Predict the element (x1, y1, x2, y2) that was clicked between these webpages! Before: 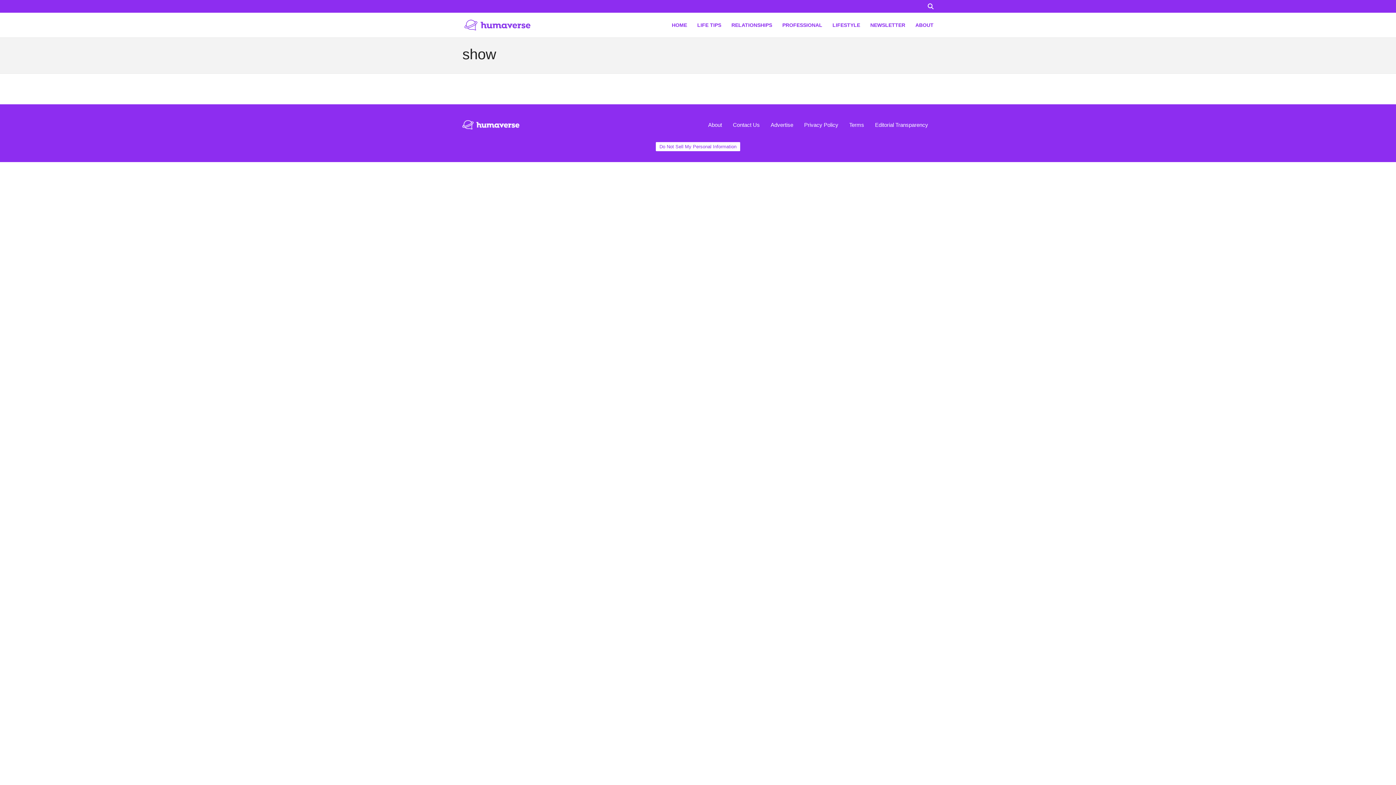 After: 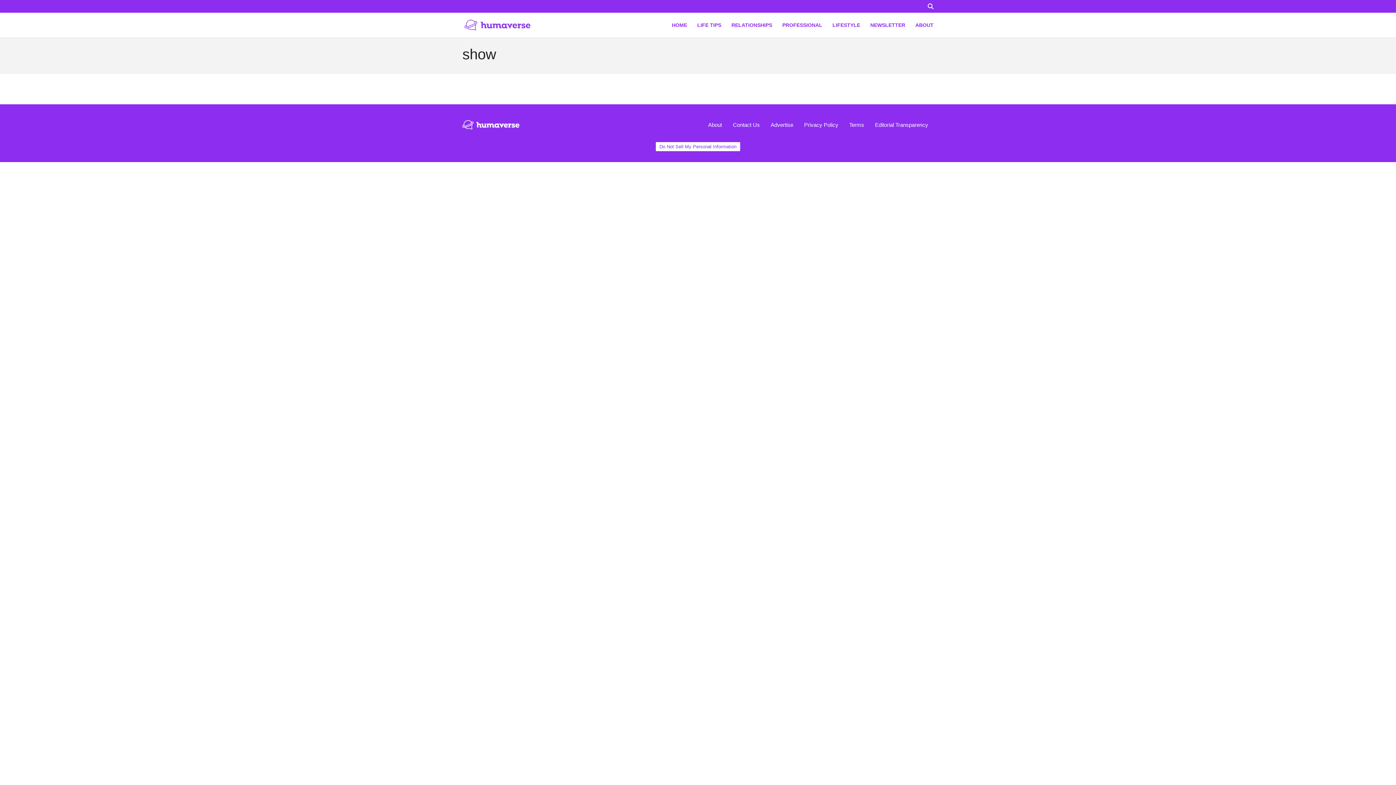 Action: bbox: (462, 115, 519, 134)